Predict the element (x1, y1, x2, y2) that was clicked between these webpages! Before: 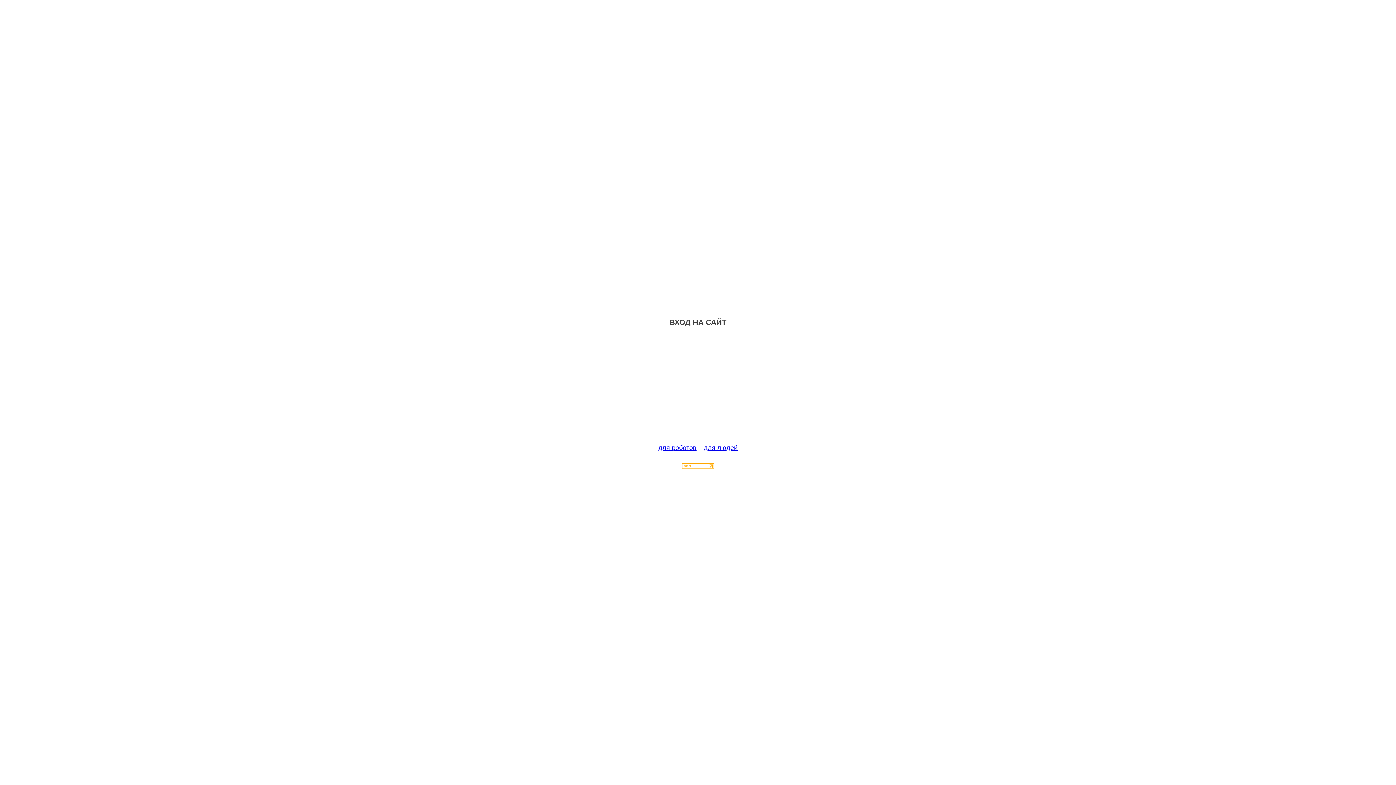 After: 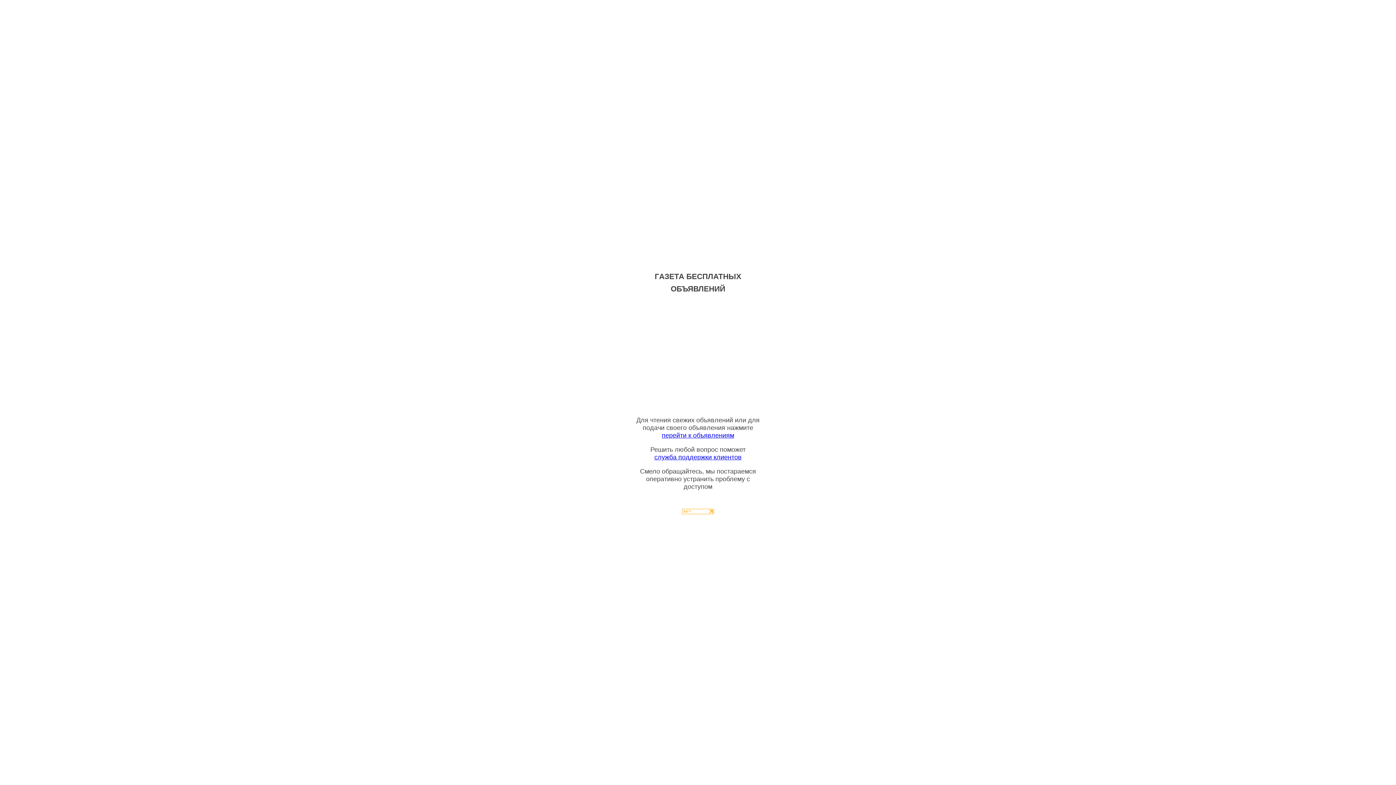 Action: bbox: (704, 444, 737, 451) label: для людей